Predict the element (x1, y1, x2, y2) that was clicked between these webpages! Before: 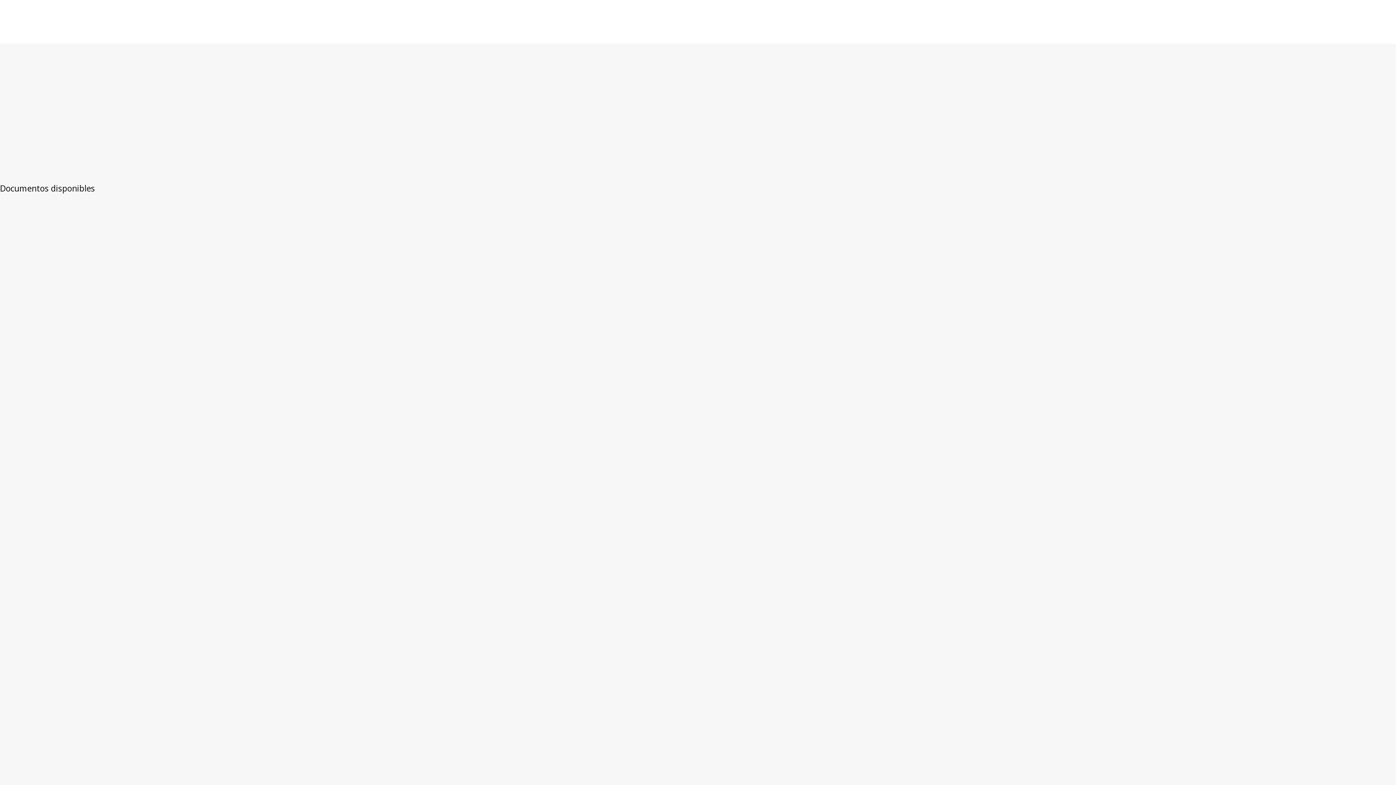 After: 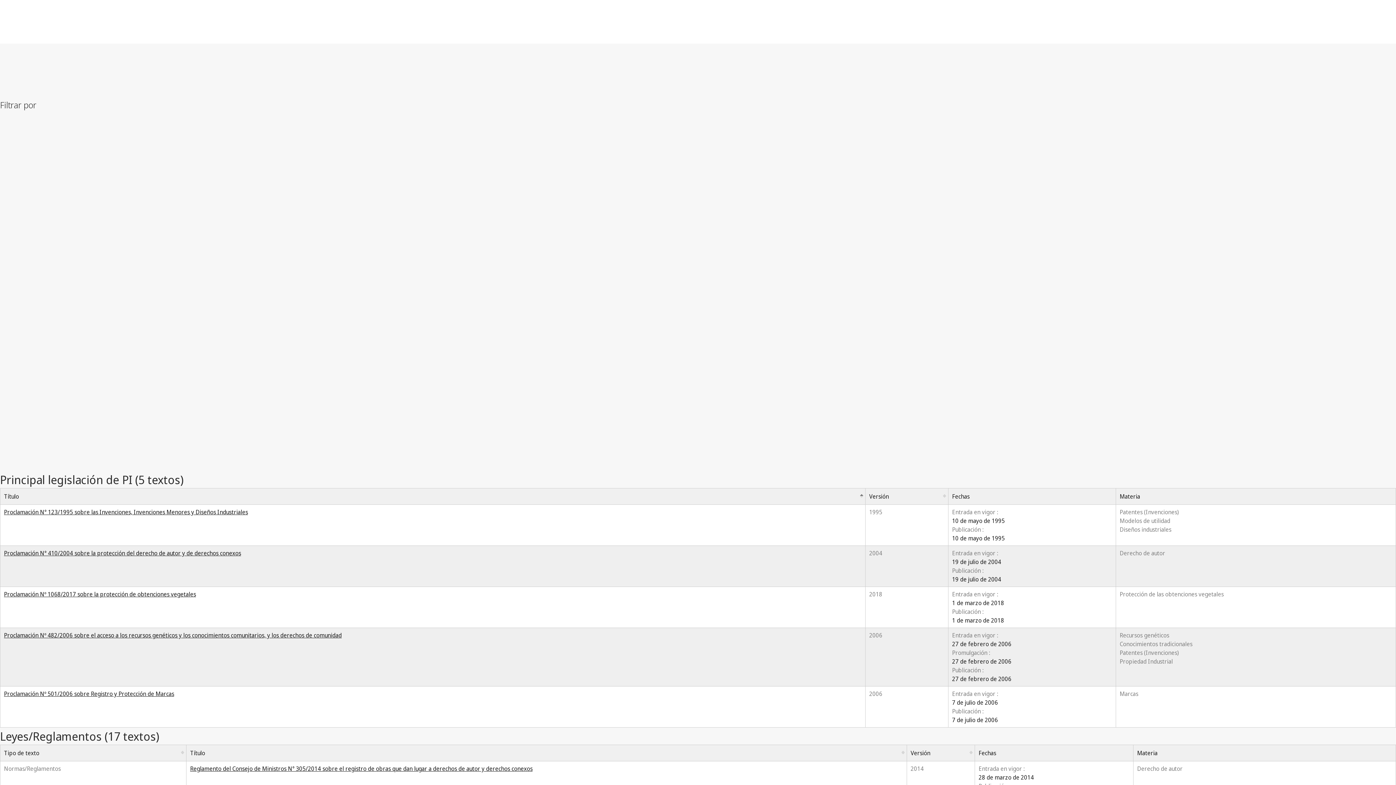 Action: bbox: (546, 61, 589, 80) label: Etiopía